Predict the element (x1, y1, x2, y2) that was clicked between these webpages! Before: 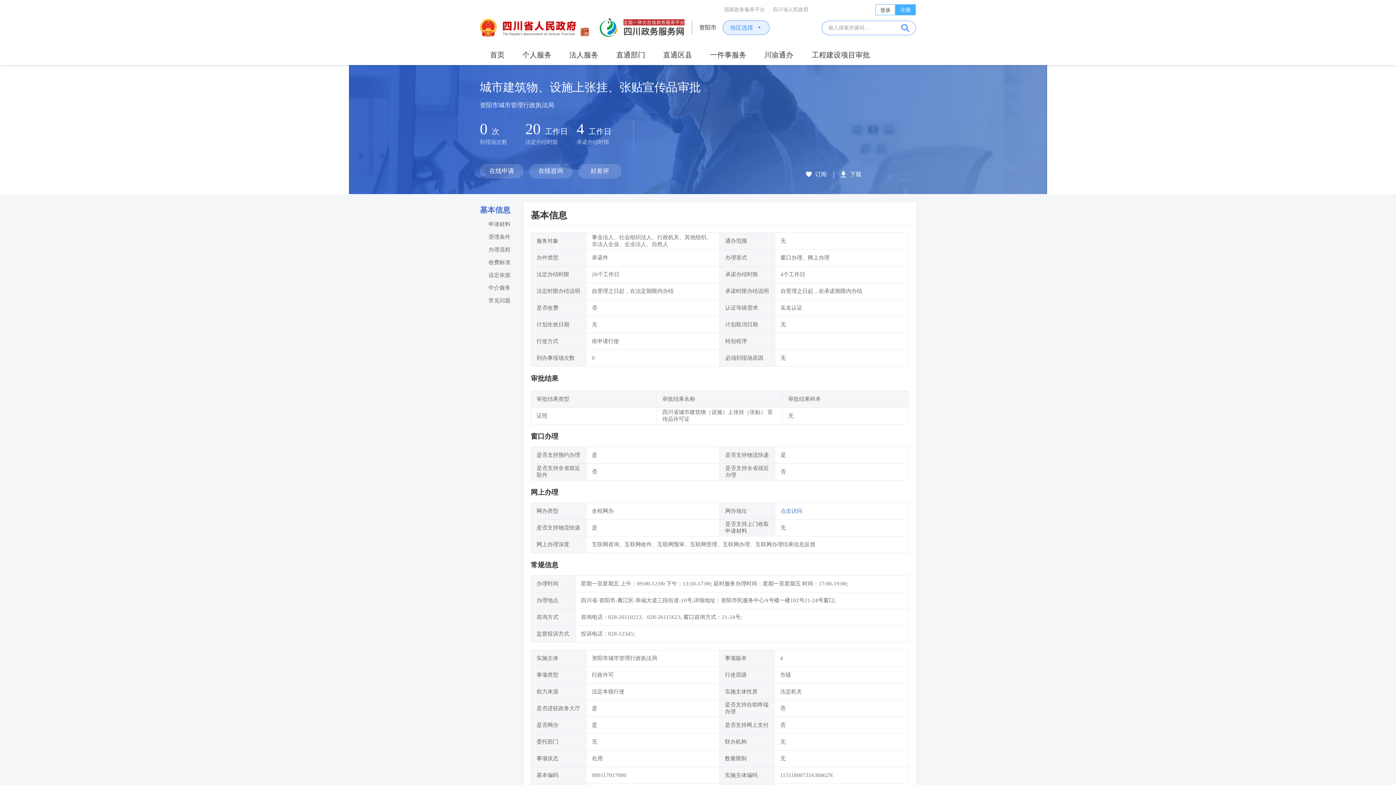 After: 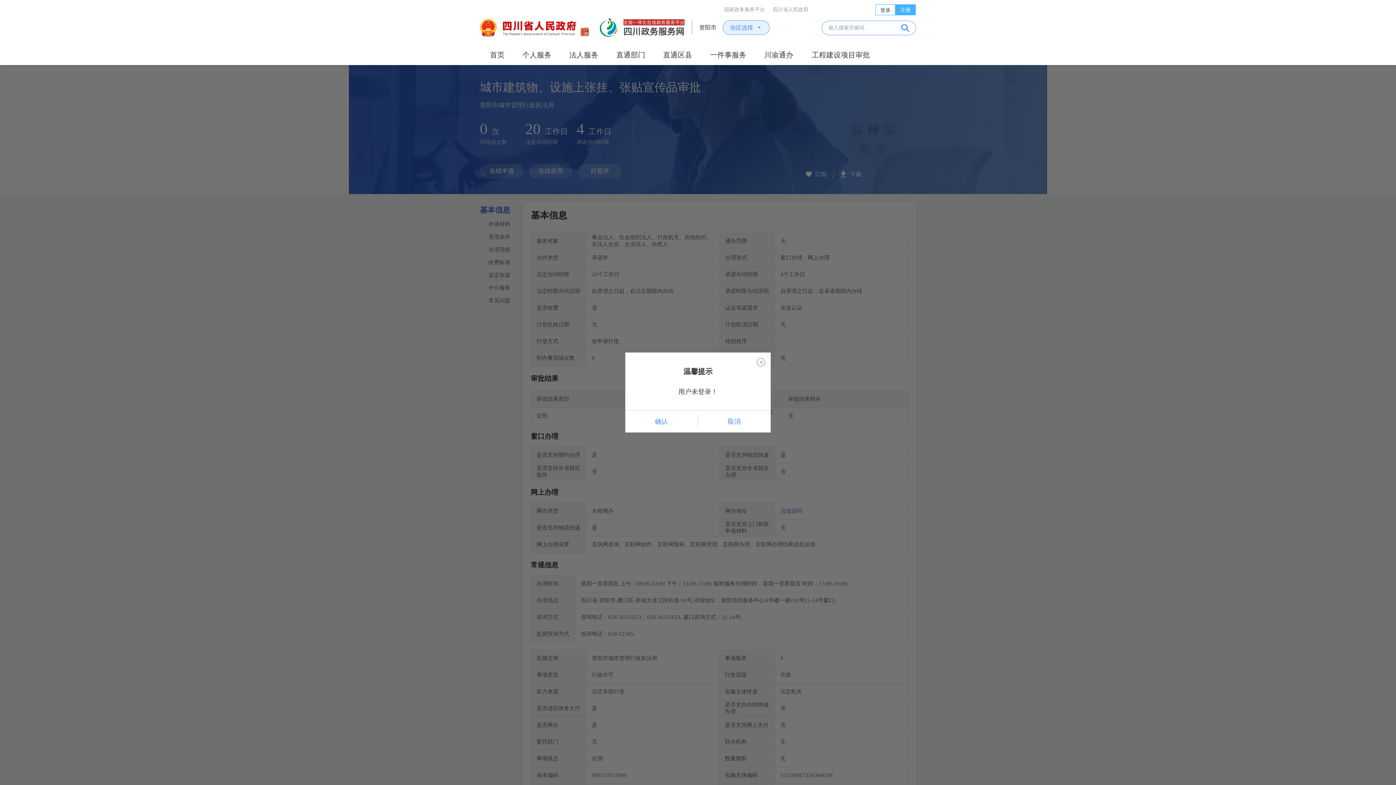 Action: label: 点击访问 bbox: (780, 508, 802, 514)